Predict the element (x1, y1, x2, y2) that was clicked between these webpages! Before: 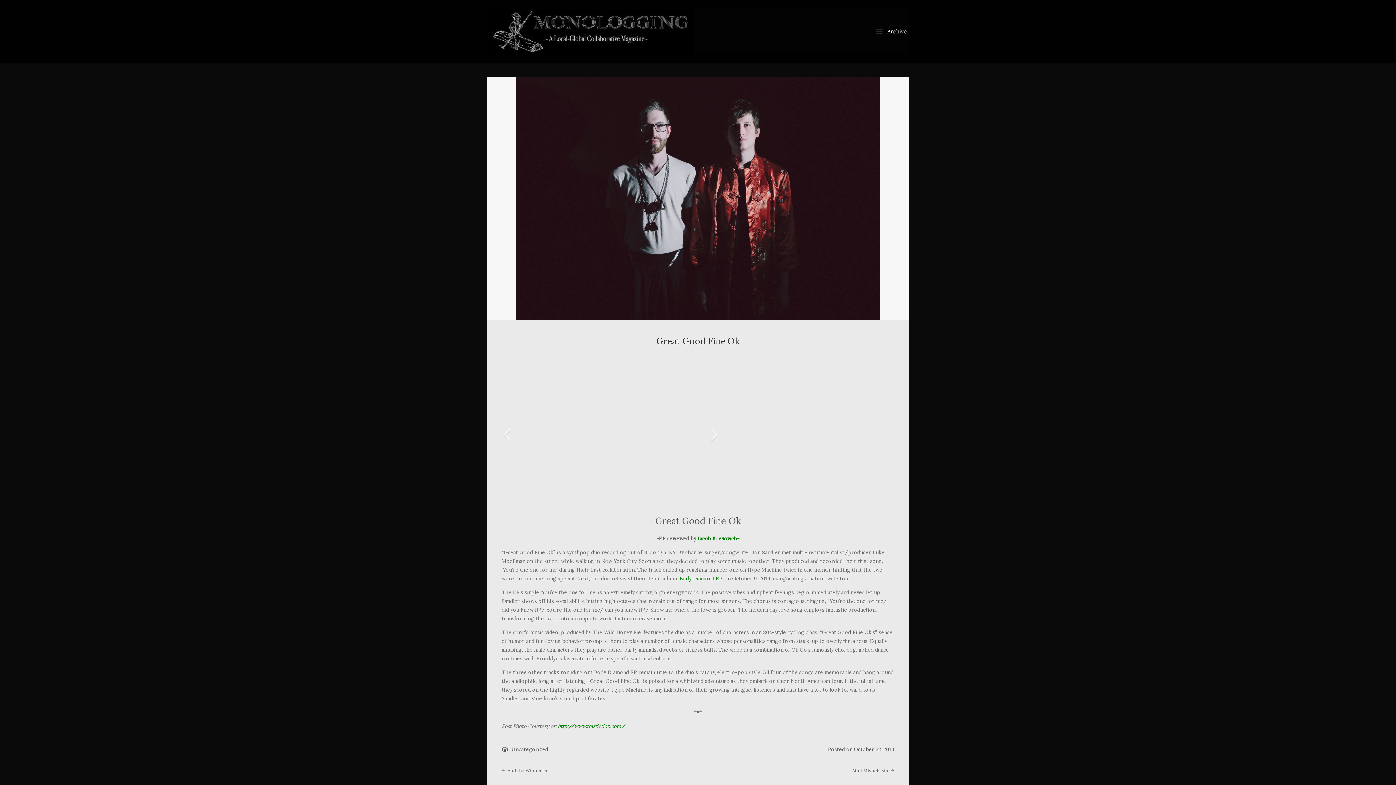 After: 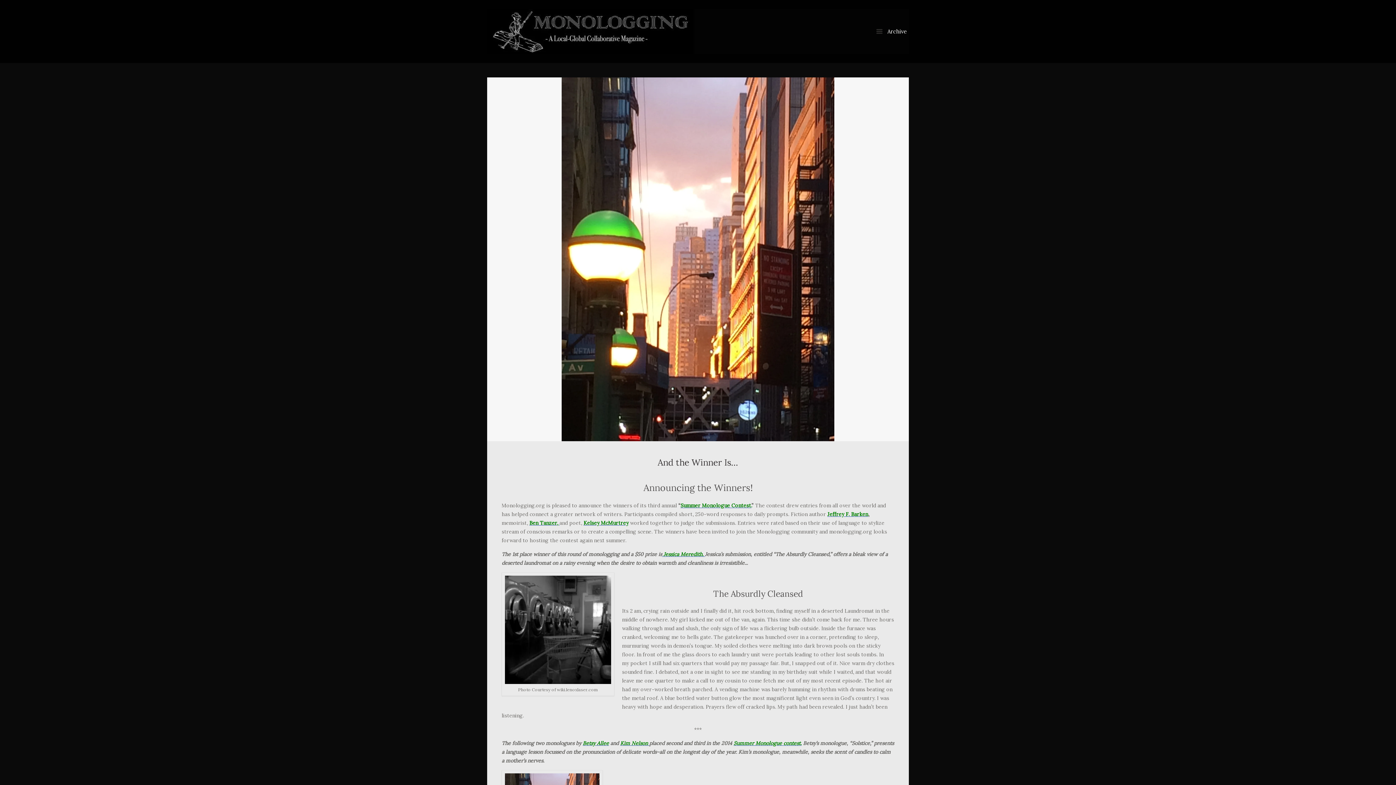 Action: label:  And the Winner Is… bbox: (501, 768, 550, 773)